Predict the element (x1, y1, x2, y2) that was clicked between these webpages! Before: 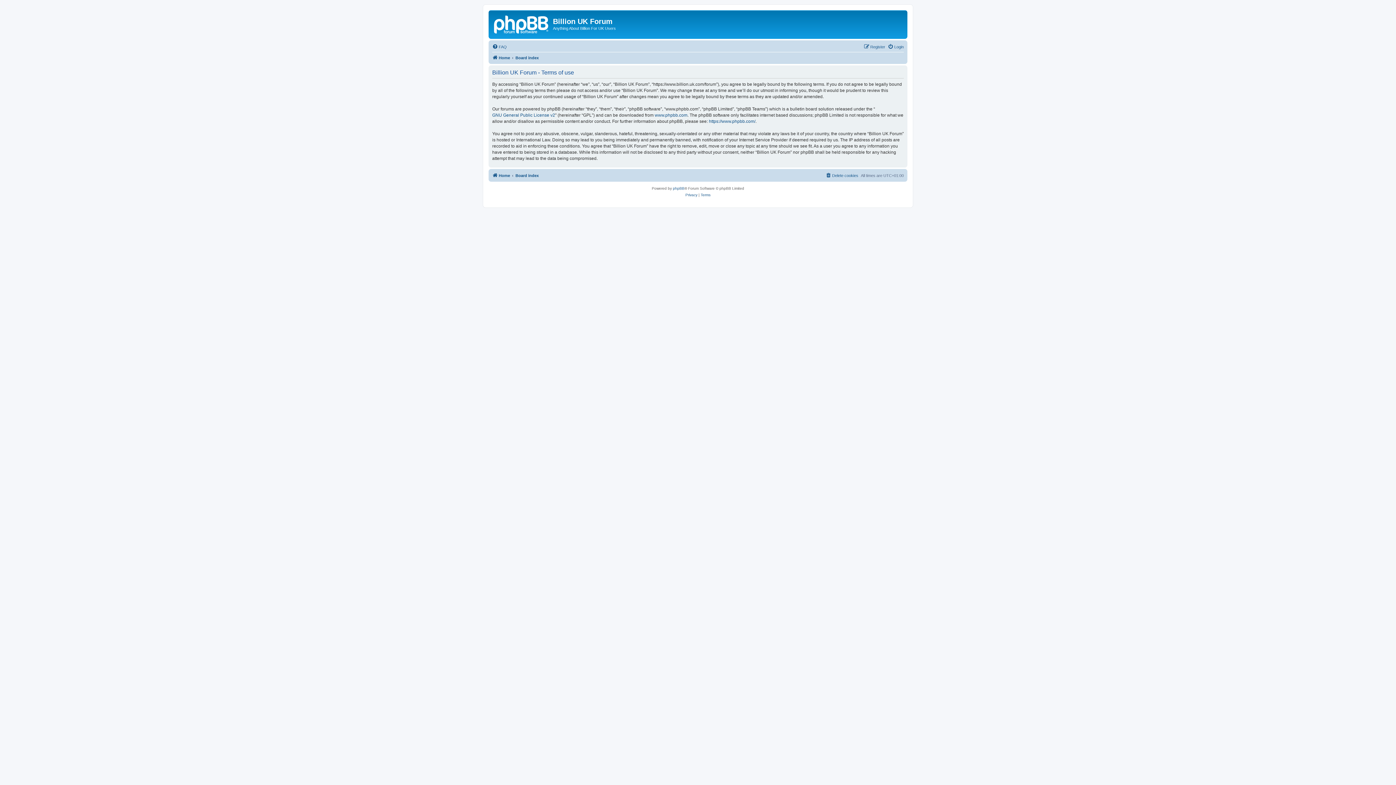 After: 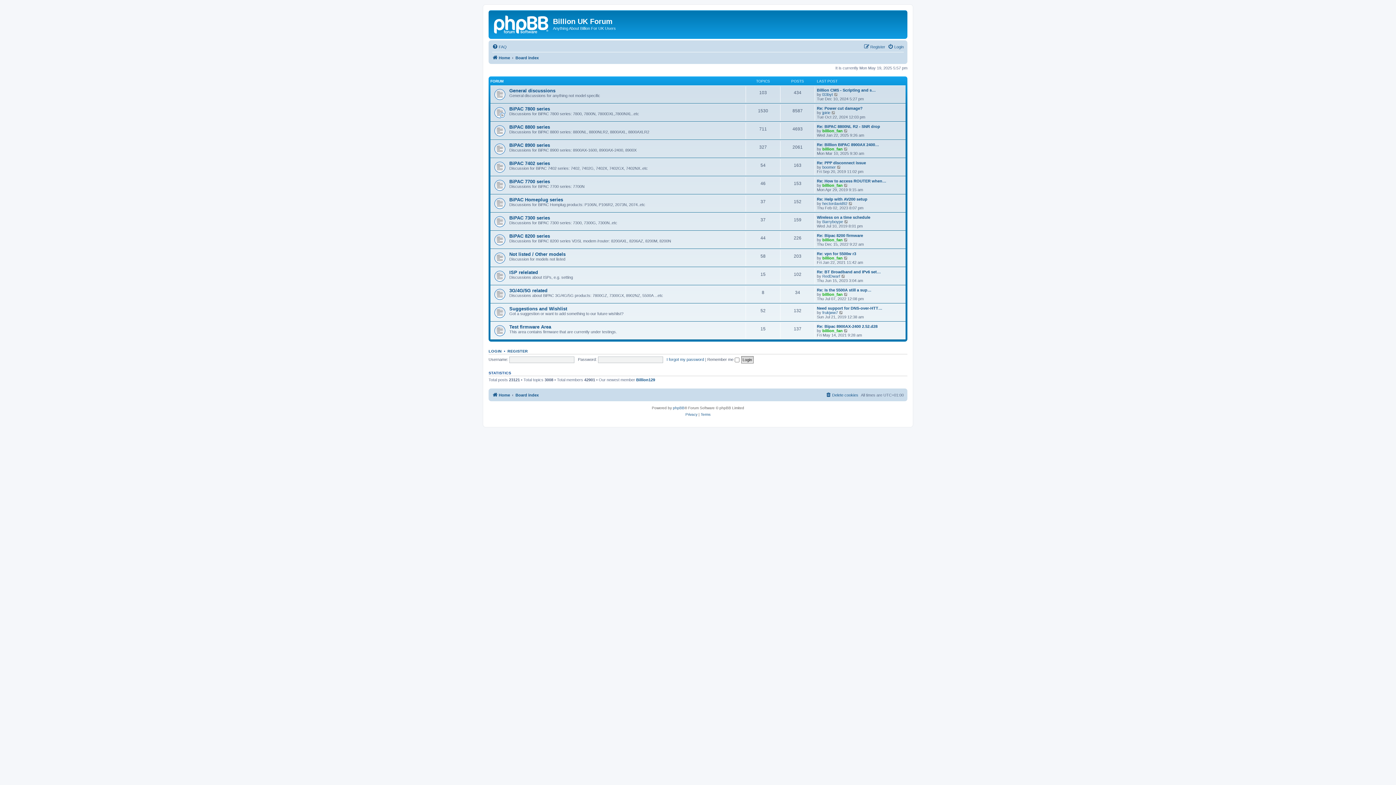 Action: label: Board index bbox: (515, 53, 538, 62)